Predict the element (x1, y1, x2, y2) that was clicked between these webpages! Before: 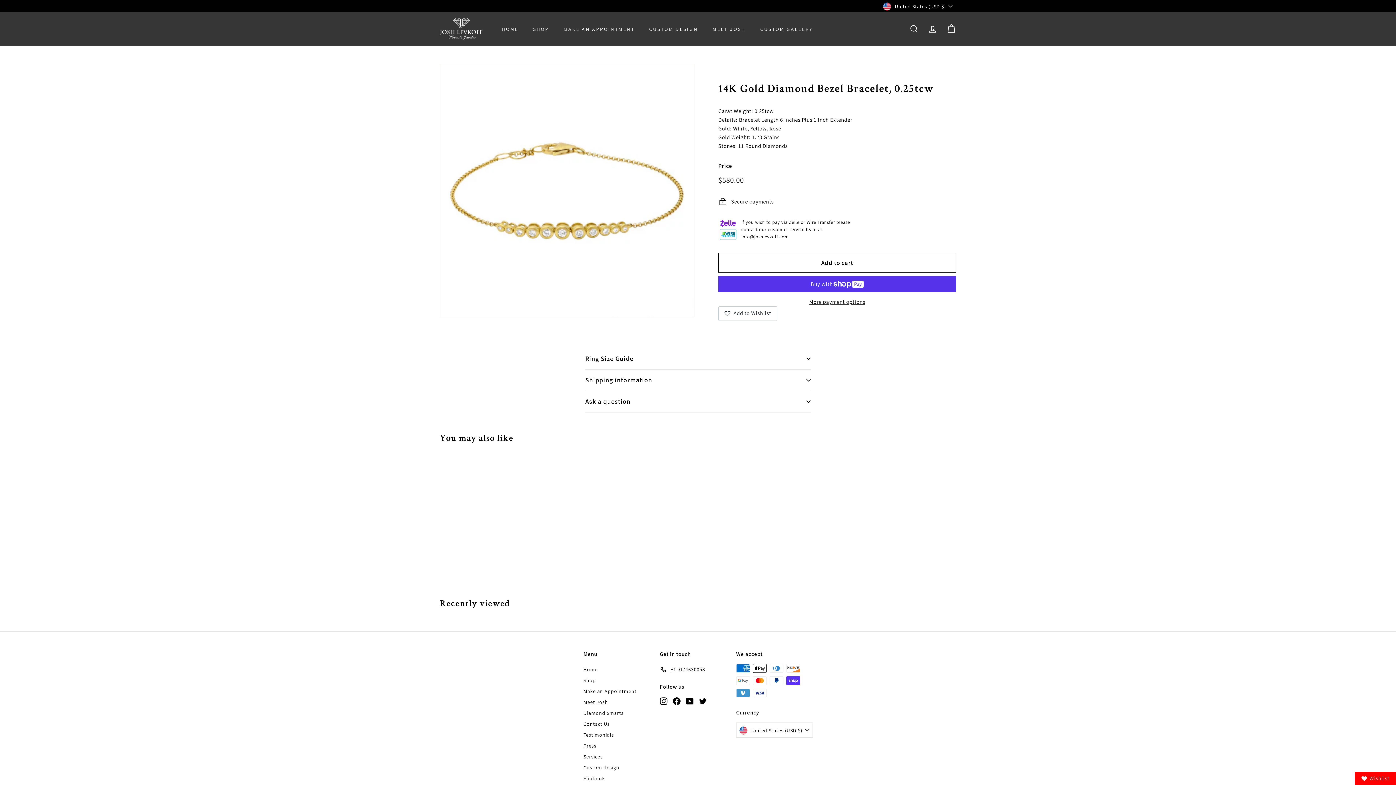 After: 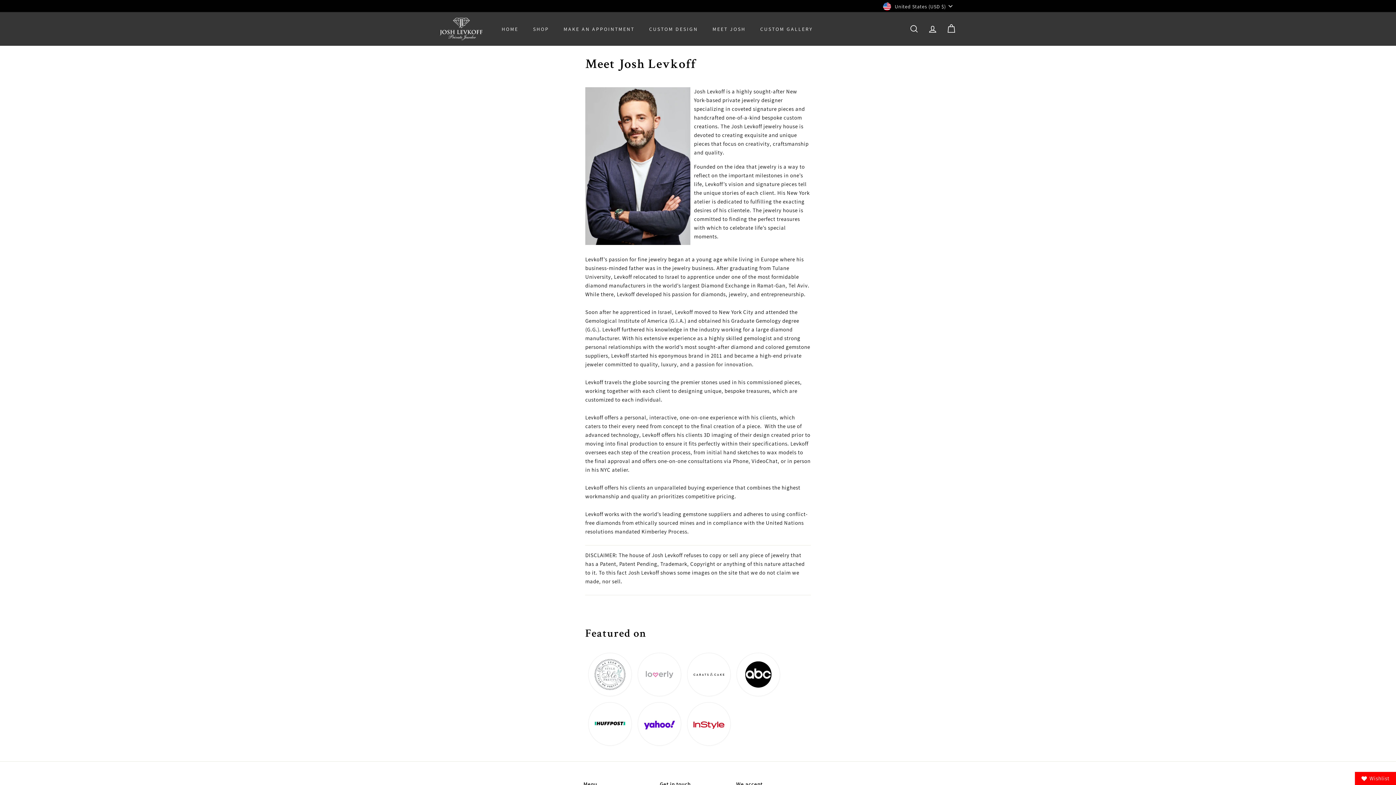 Action: label: MEET JOSH bbox: (705, 19, 753, 38)